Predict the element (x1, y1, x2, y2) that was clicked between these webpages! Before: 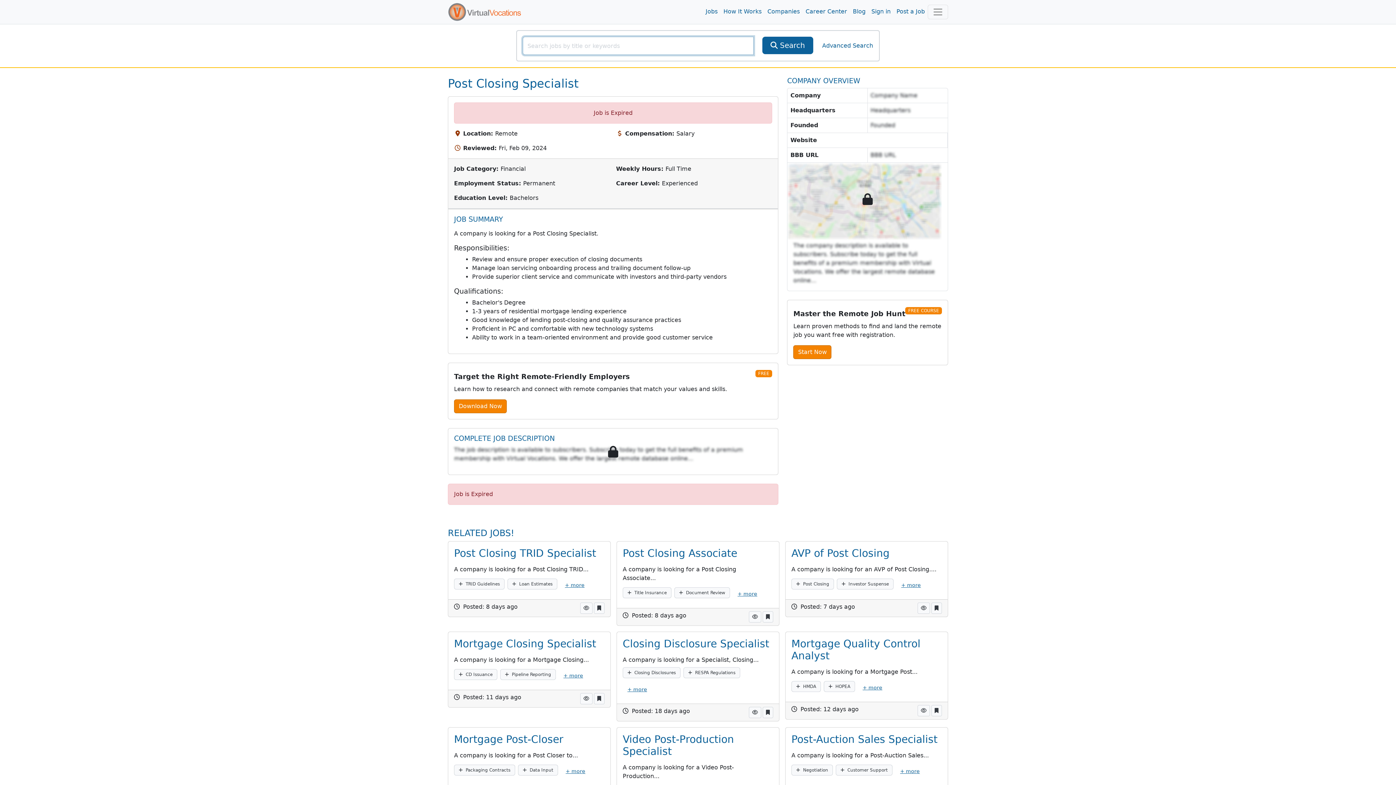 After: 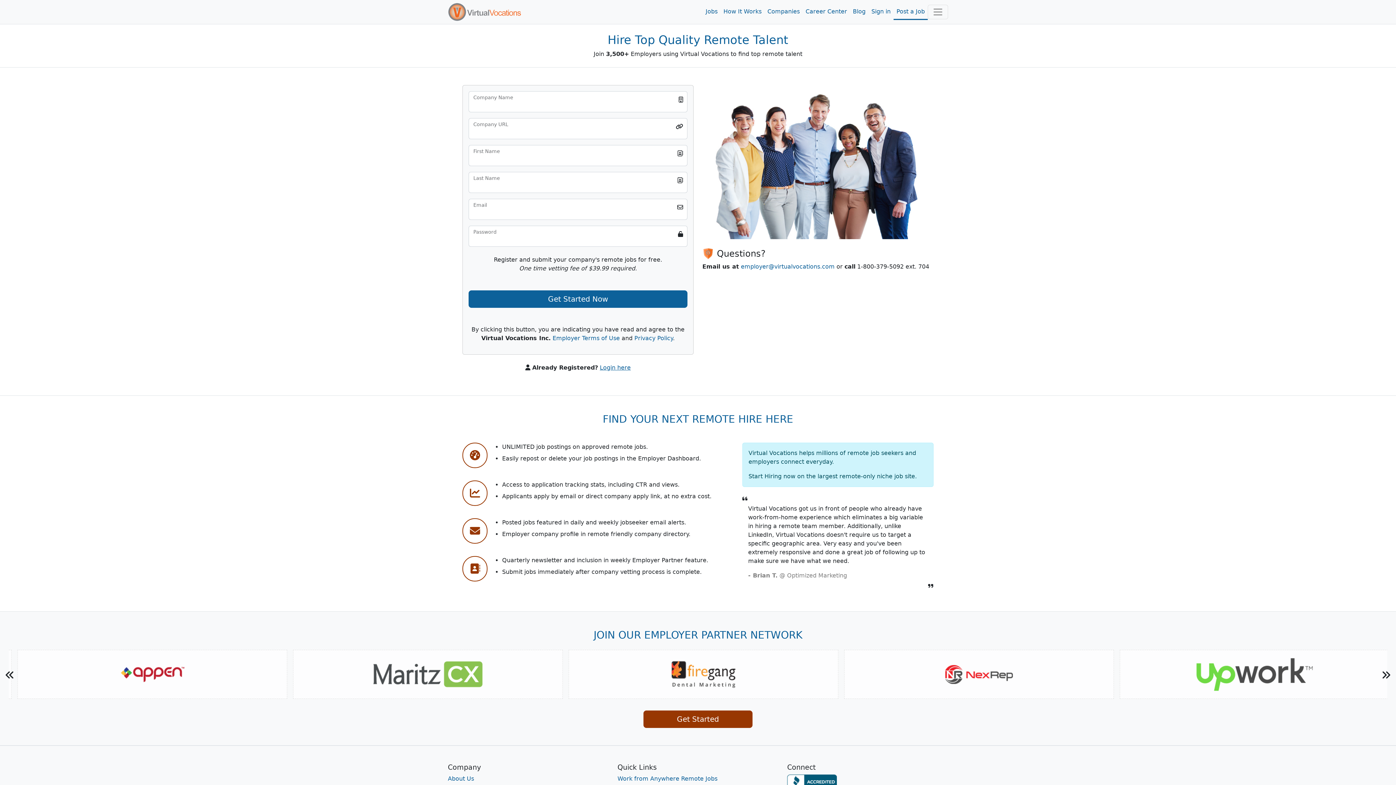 Action: bbox: (893, 4, 928, 19) label: Post a Job